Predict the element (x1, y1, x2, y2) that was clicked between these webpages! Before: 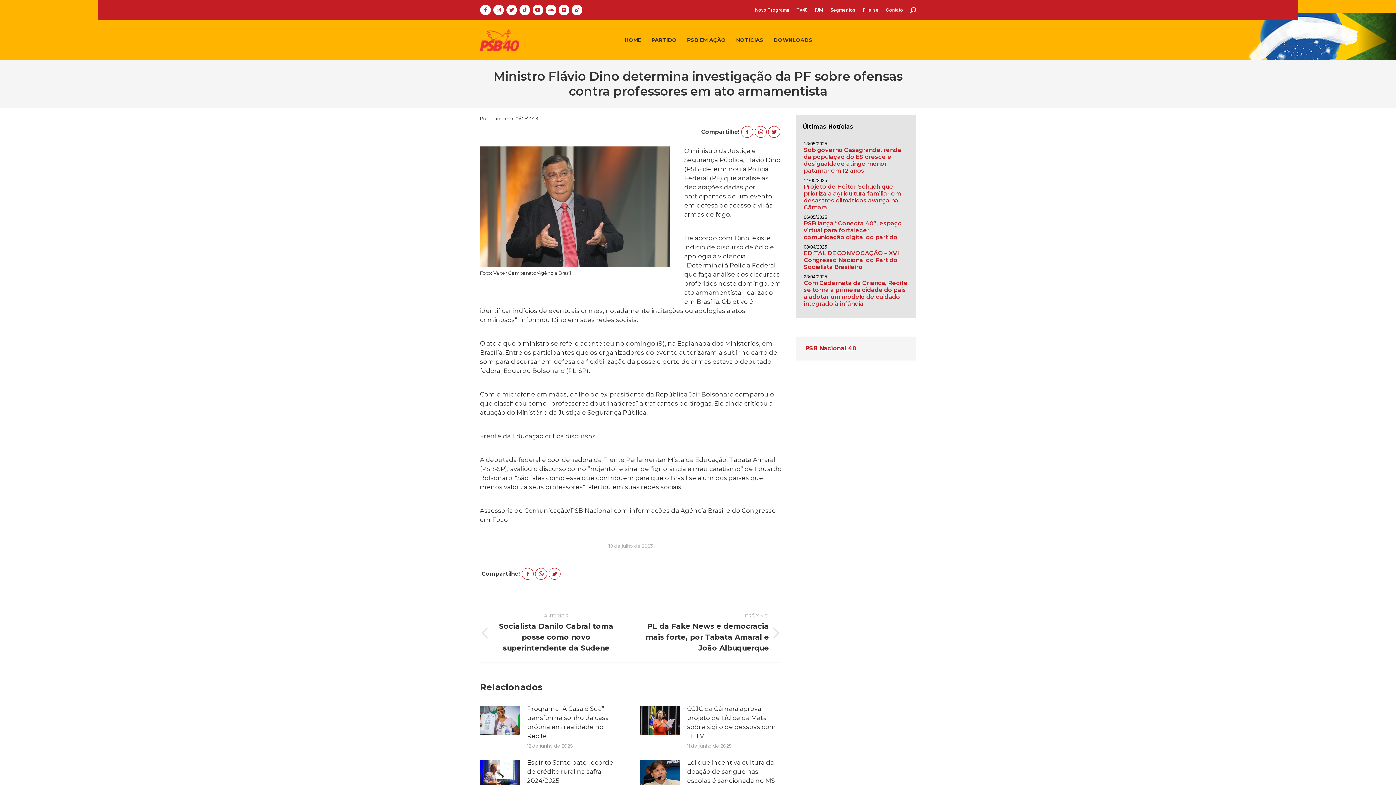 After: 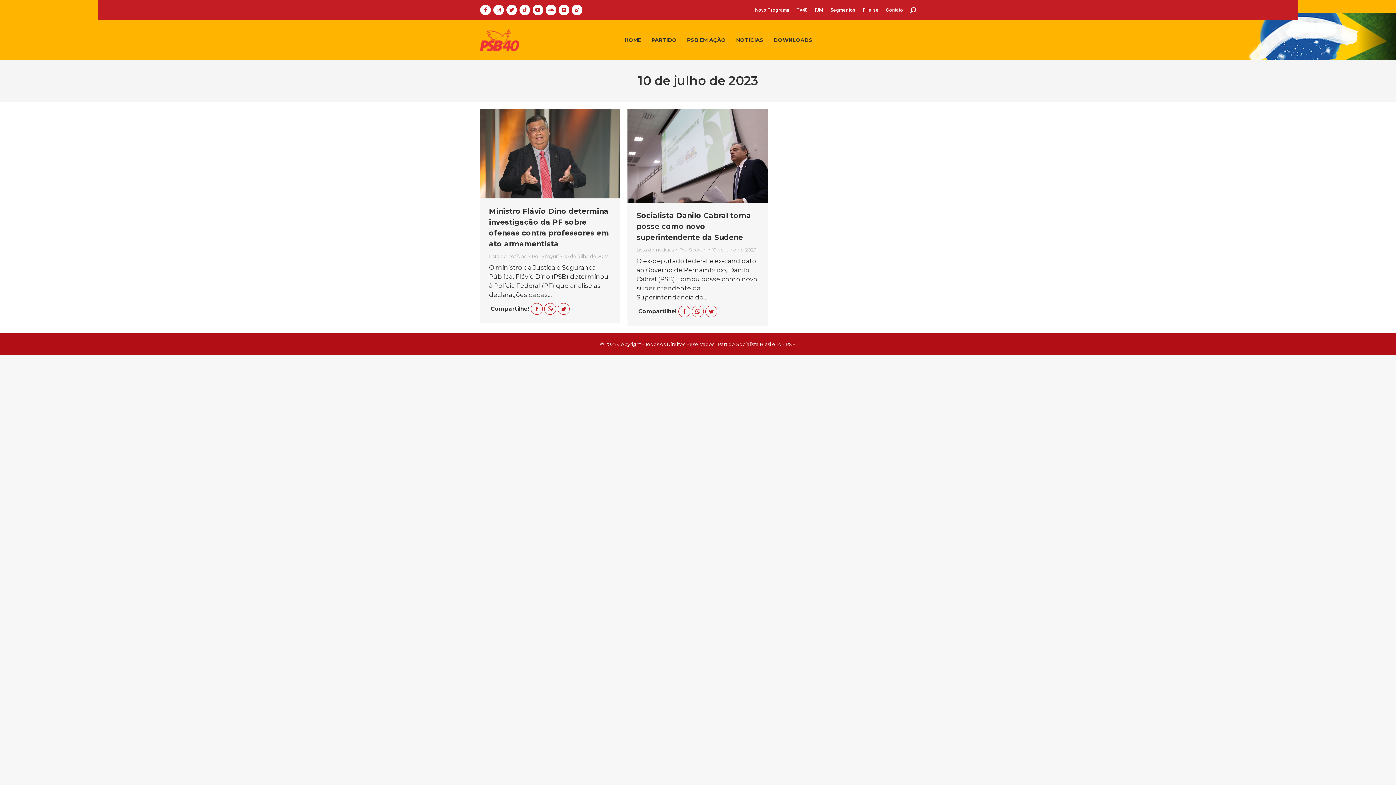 Action: label: 10 de julho de 2023 bbox: (608, 542, 653, 549)